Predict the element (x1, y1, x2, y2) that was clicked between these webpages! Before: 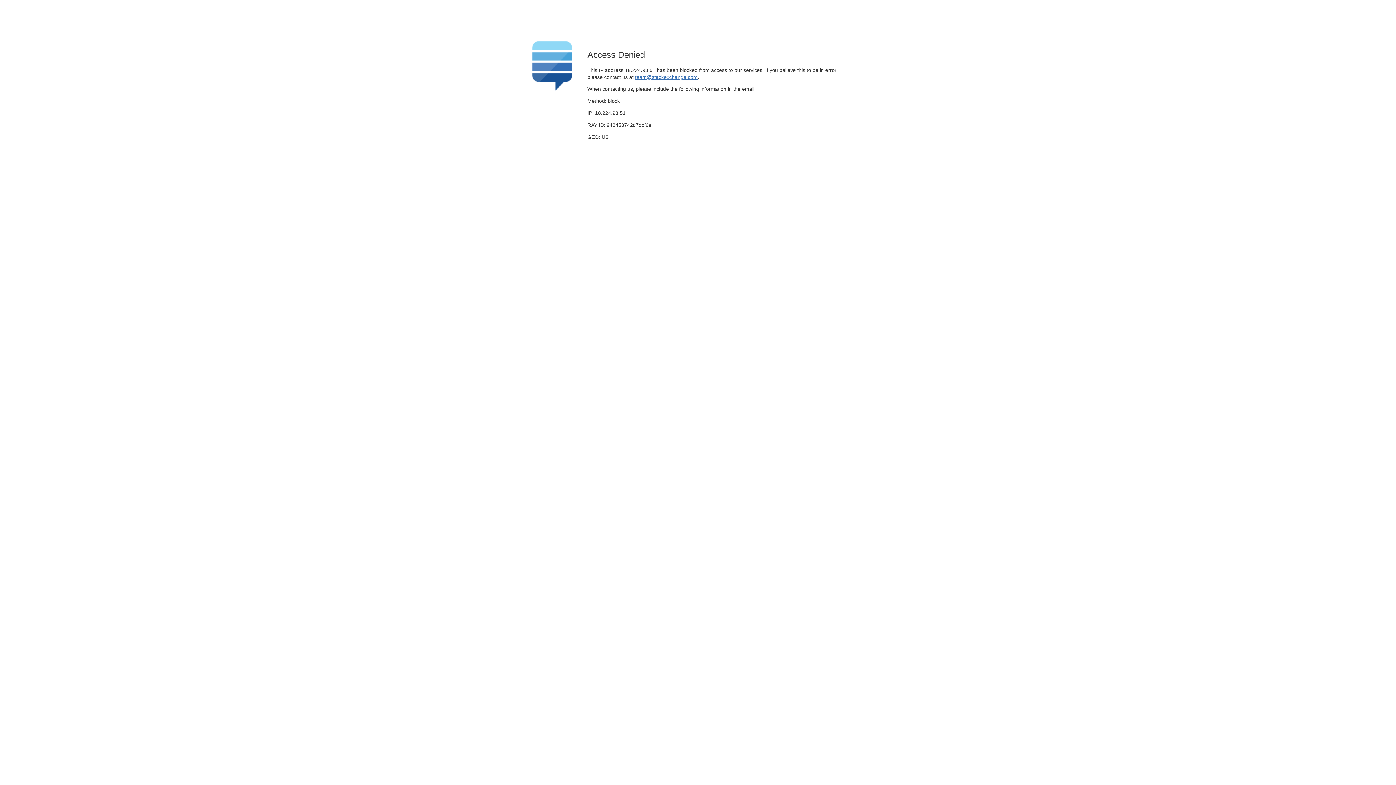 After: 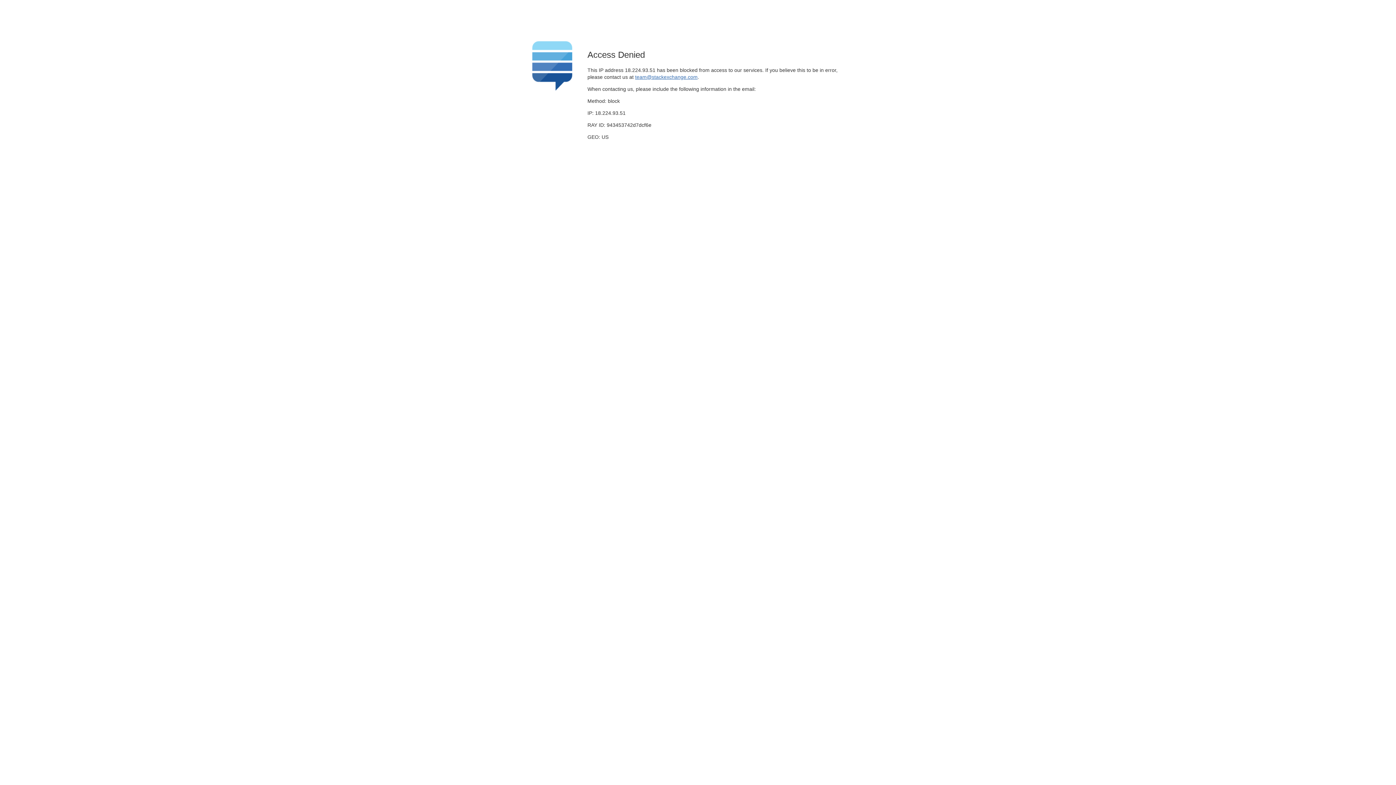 Action: label: team@stackexchange.com bbox: (635, 74, 697, 79)